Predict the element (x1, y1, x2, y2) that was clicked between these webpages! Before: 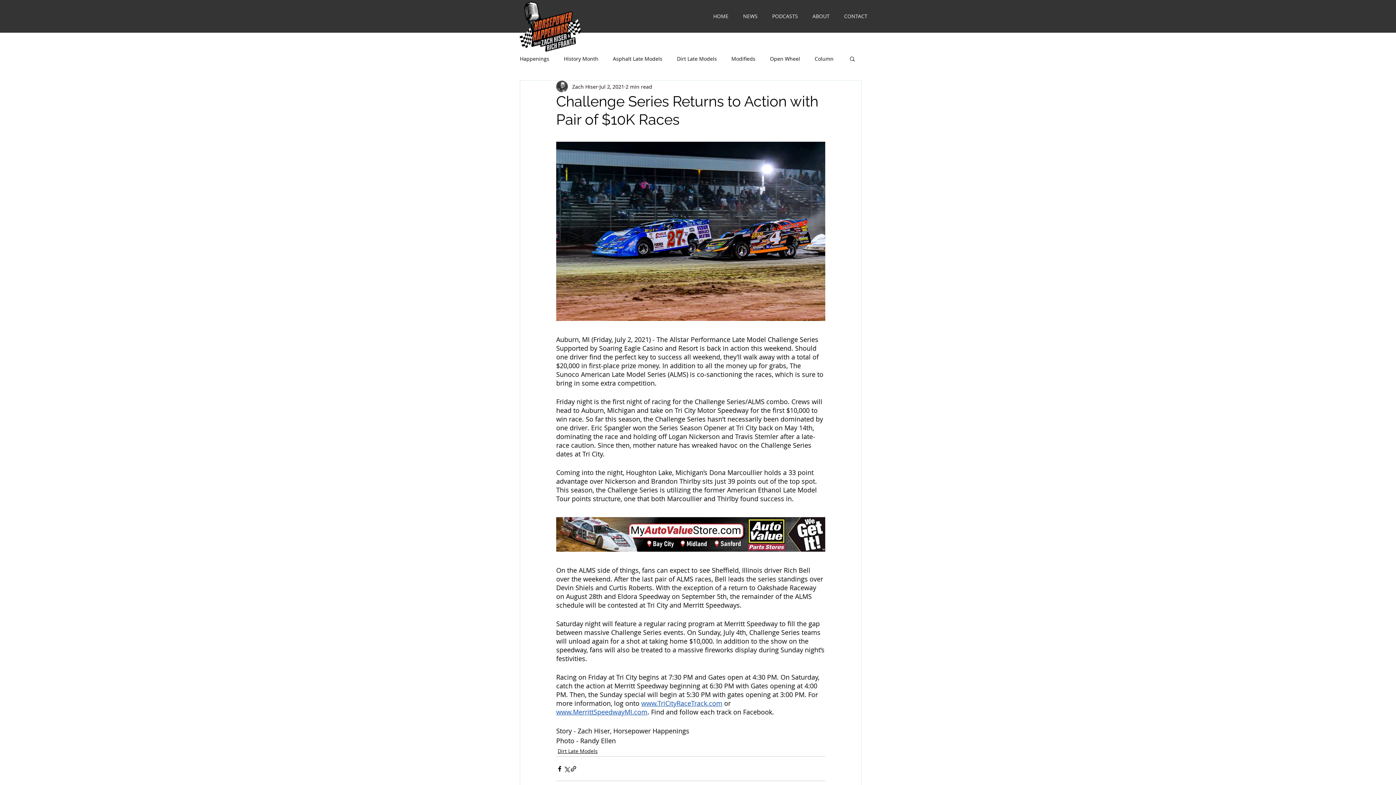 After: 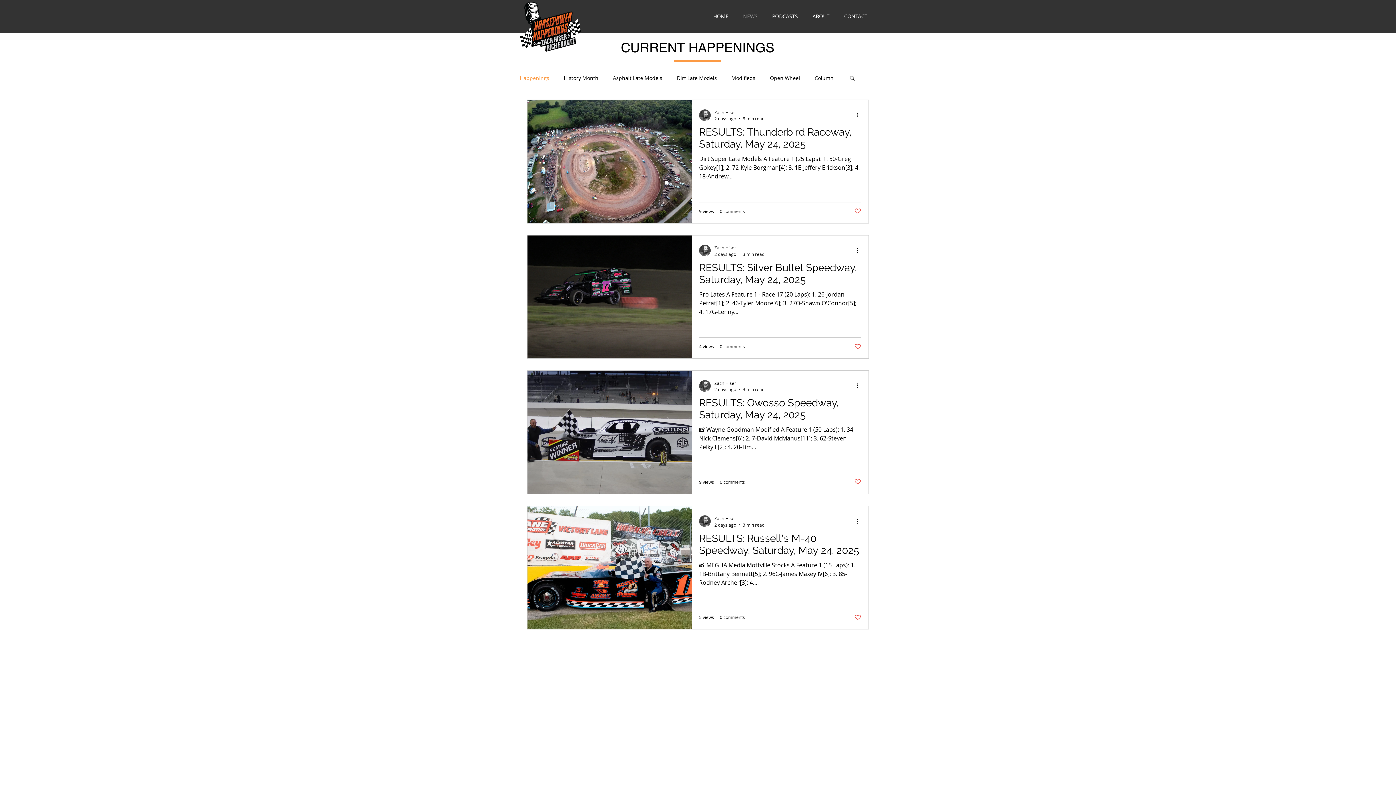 Action: bbox: (520, 55, 549, 62) label: Happenings